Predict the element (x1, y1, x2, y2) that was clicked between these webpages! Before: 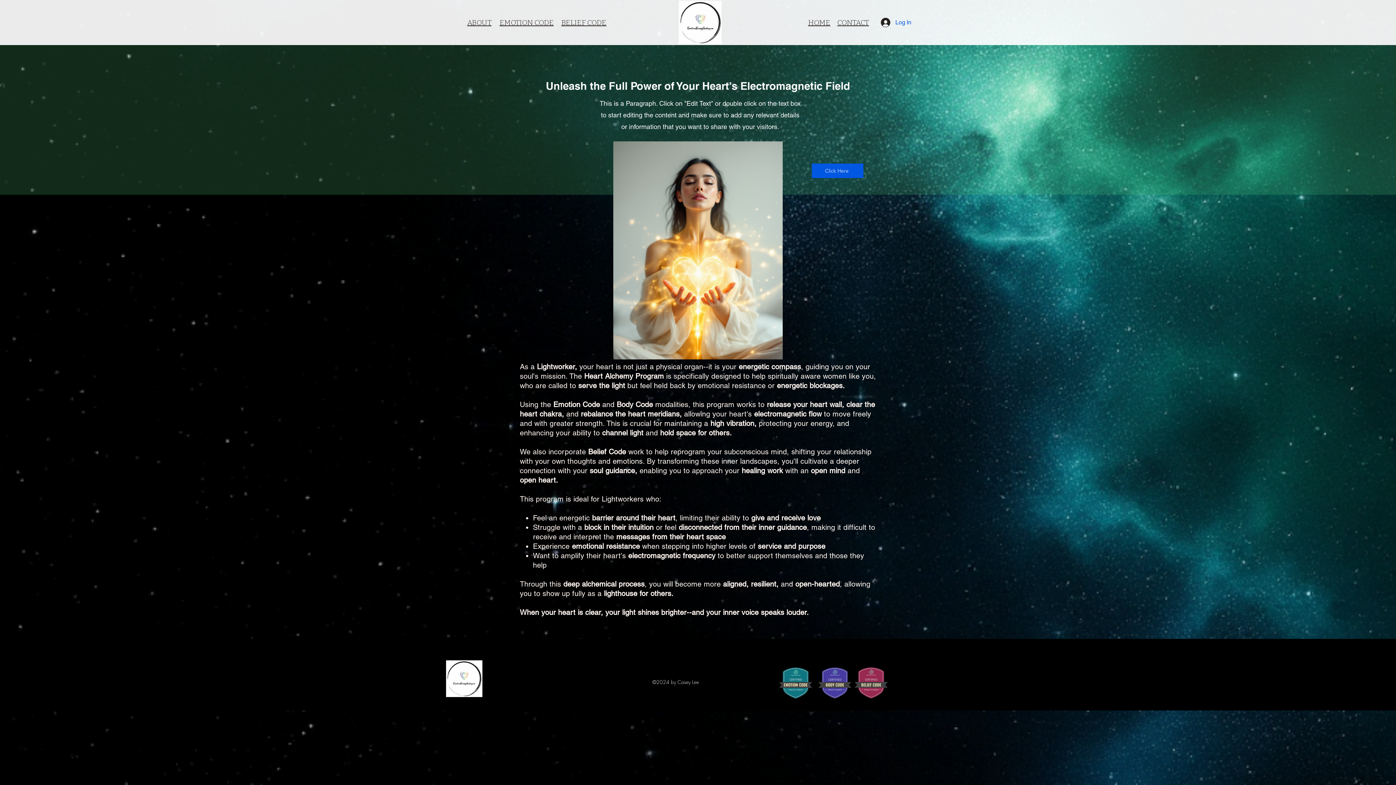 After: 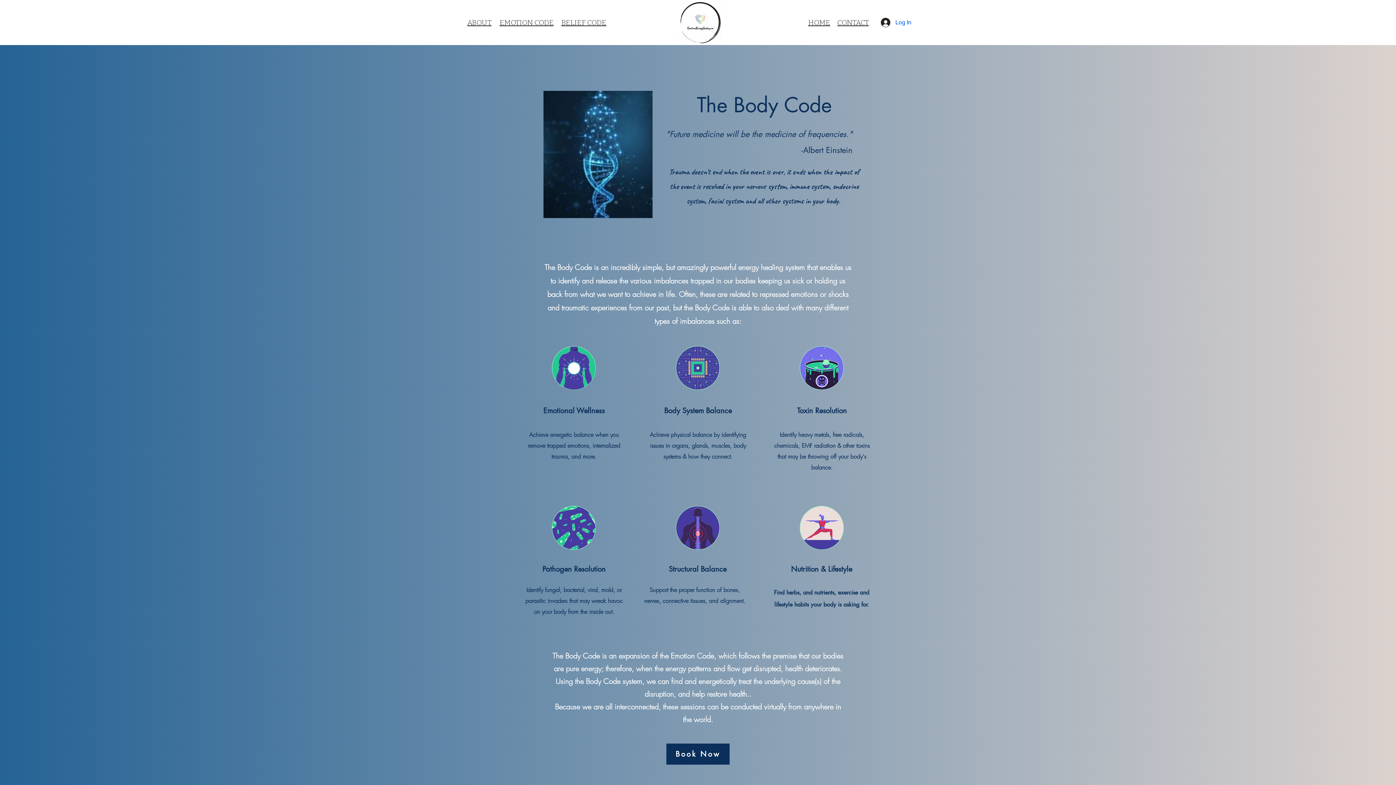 Action: bbox: (817, 666, 852, 700)